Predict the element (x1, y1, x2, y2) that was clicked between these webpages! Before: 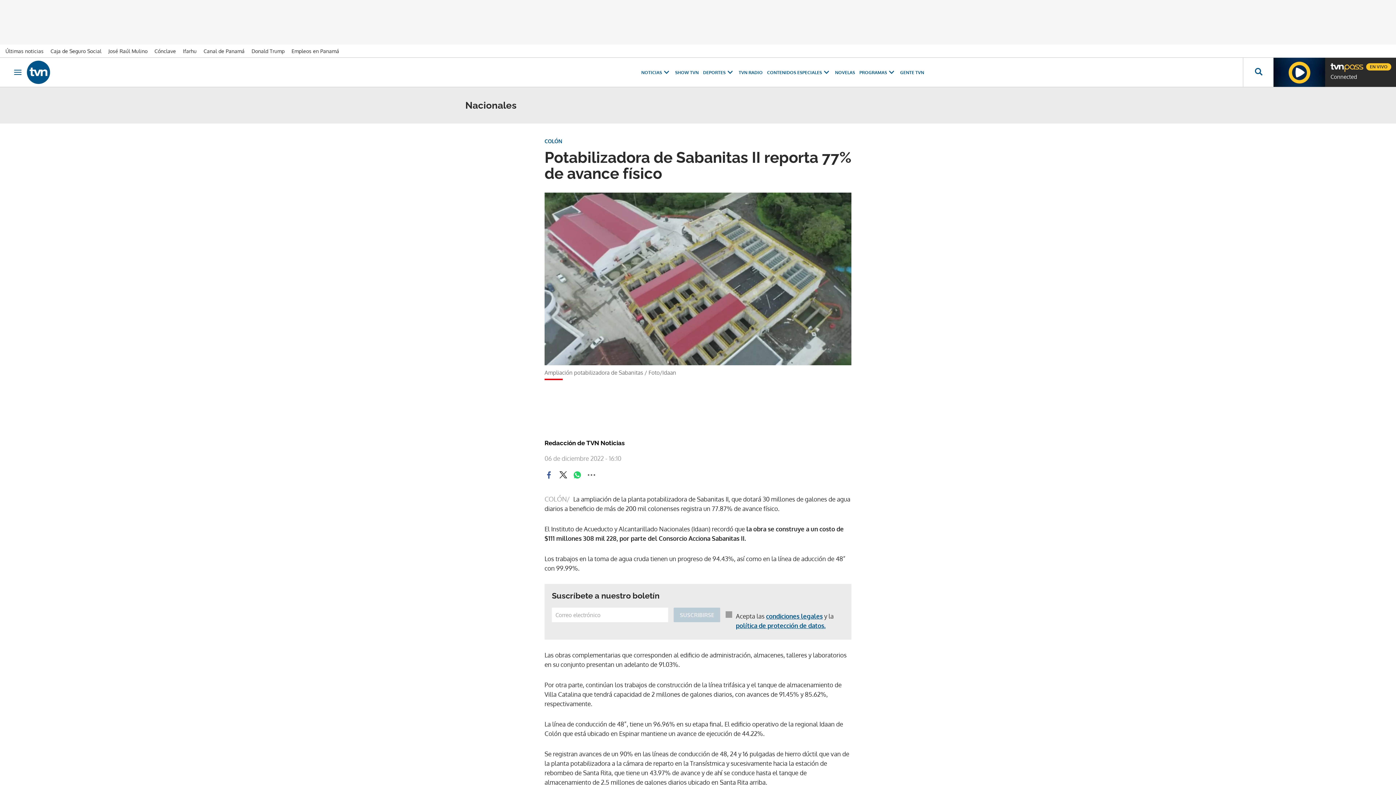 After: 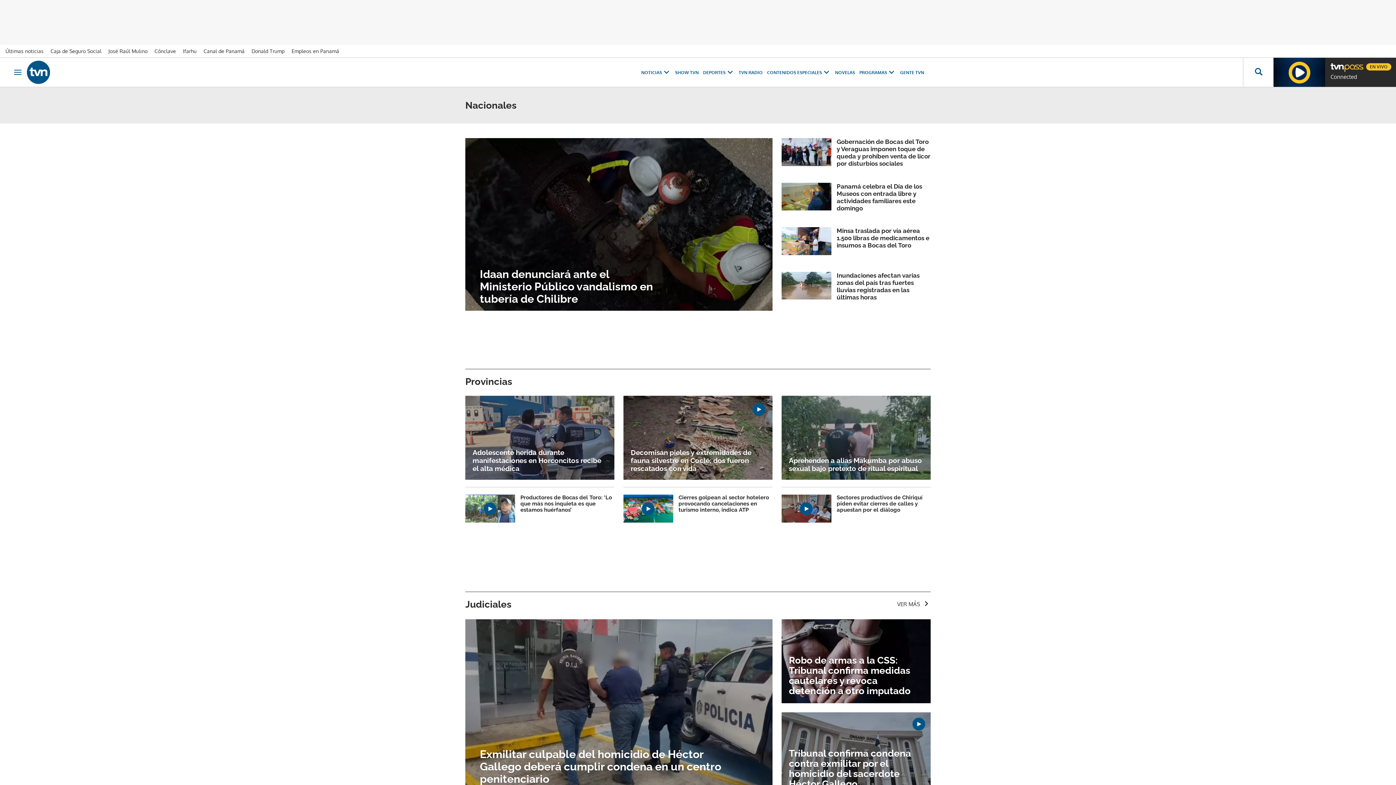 Action: bbox: (465, 100, 516, 110) label: Nacionales